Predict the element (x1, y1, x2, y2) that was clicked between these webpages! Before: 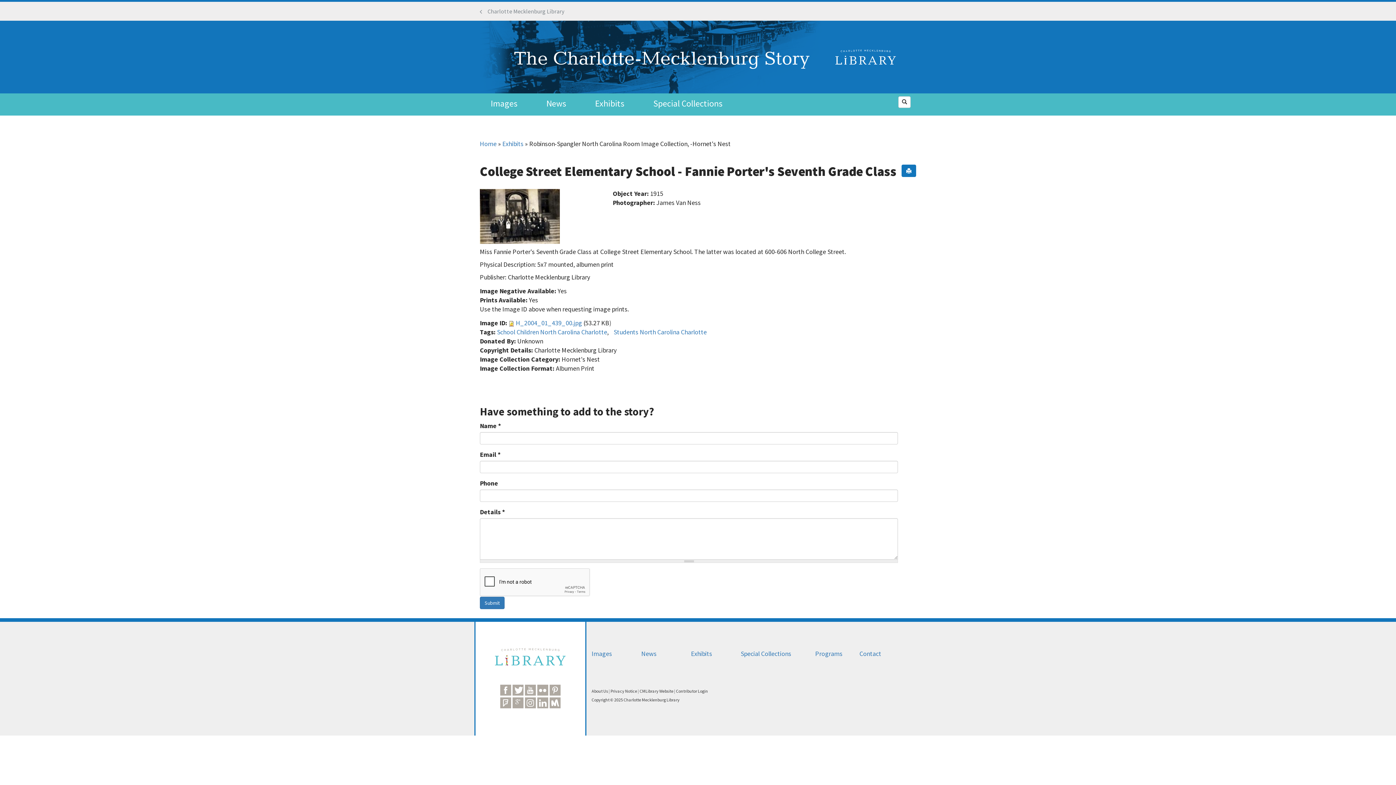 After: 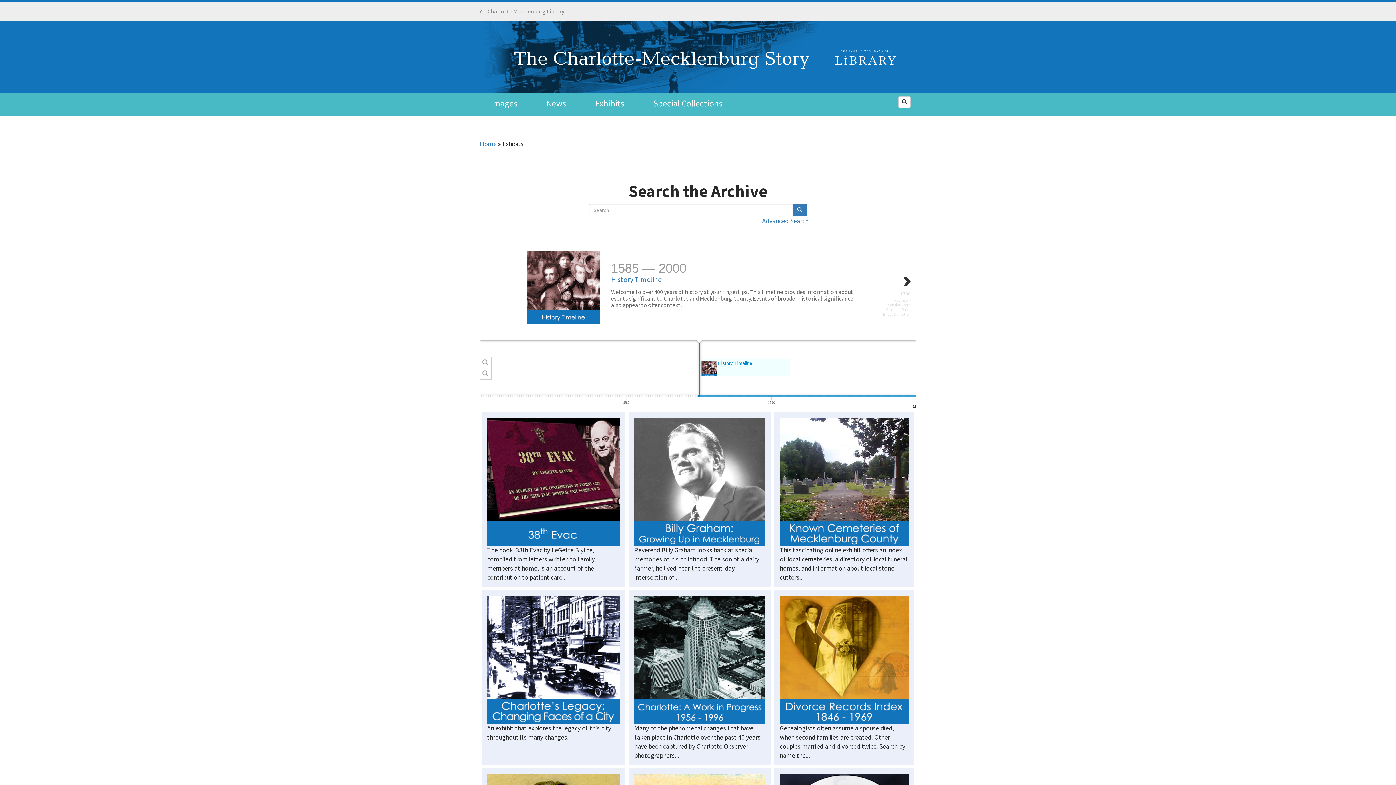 Action: bbox: (480, 20, 916, 93)